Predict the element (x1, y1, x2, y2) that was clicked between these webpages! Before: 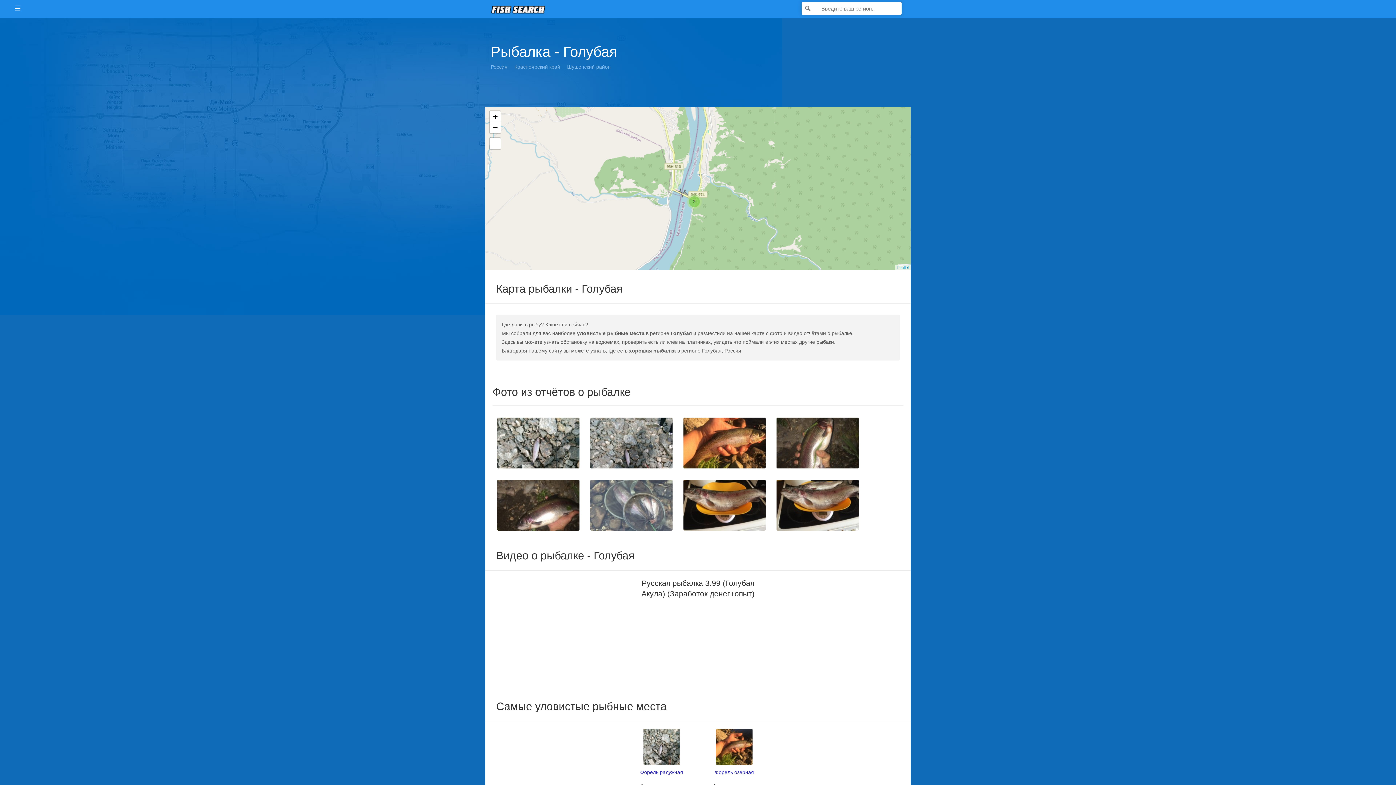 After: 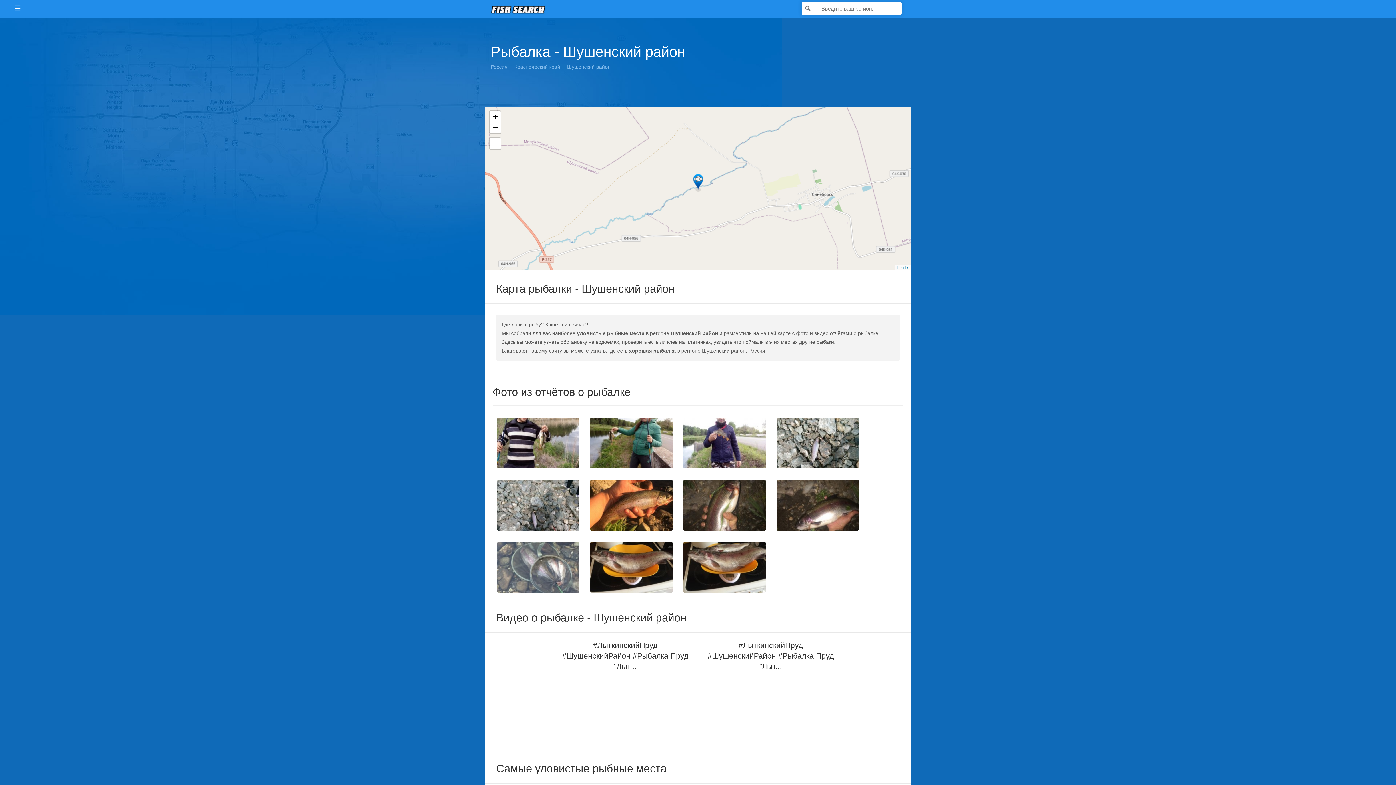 Action: bbox: (567, 64, 610, 69) label: Шушенский район